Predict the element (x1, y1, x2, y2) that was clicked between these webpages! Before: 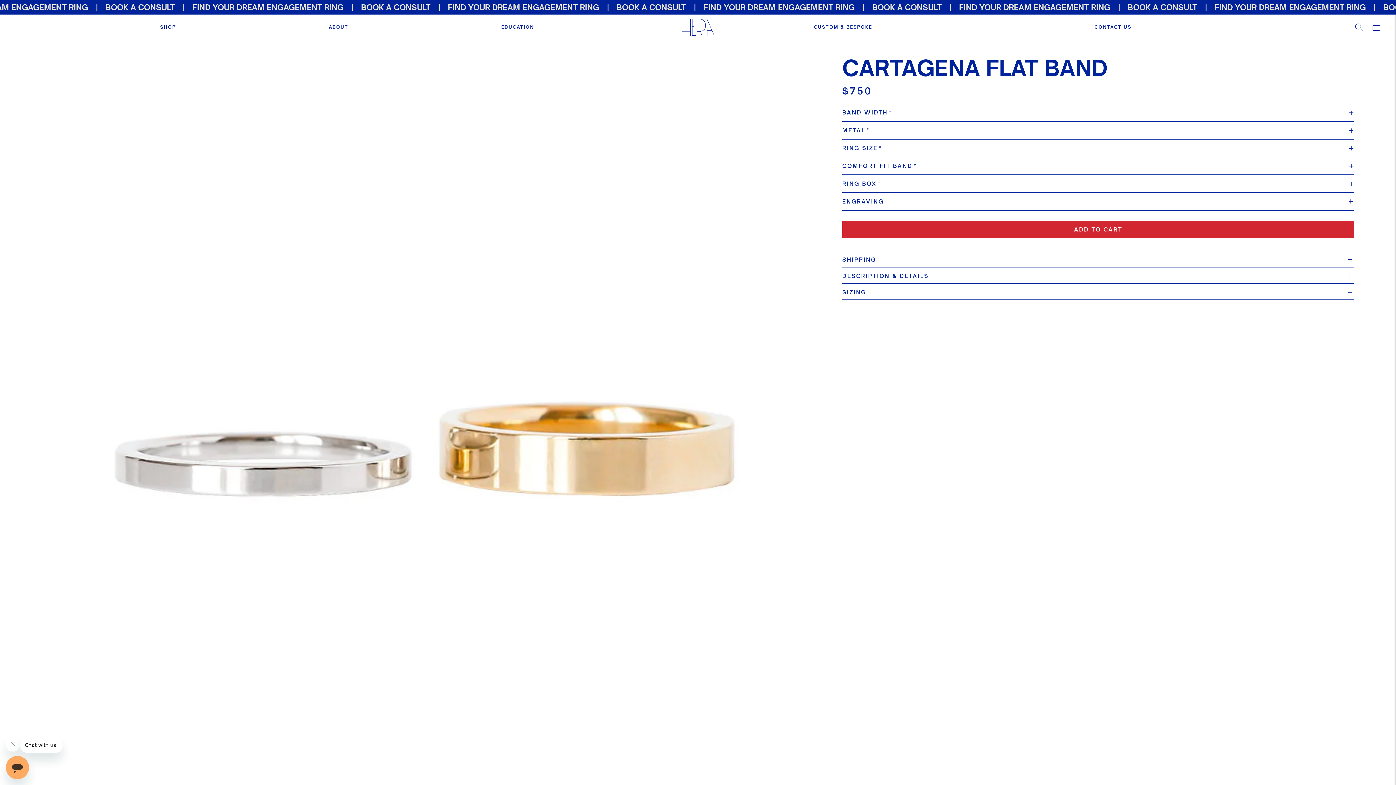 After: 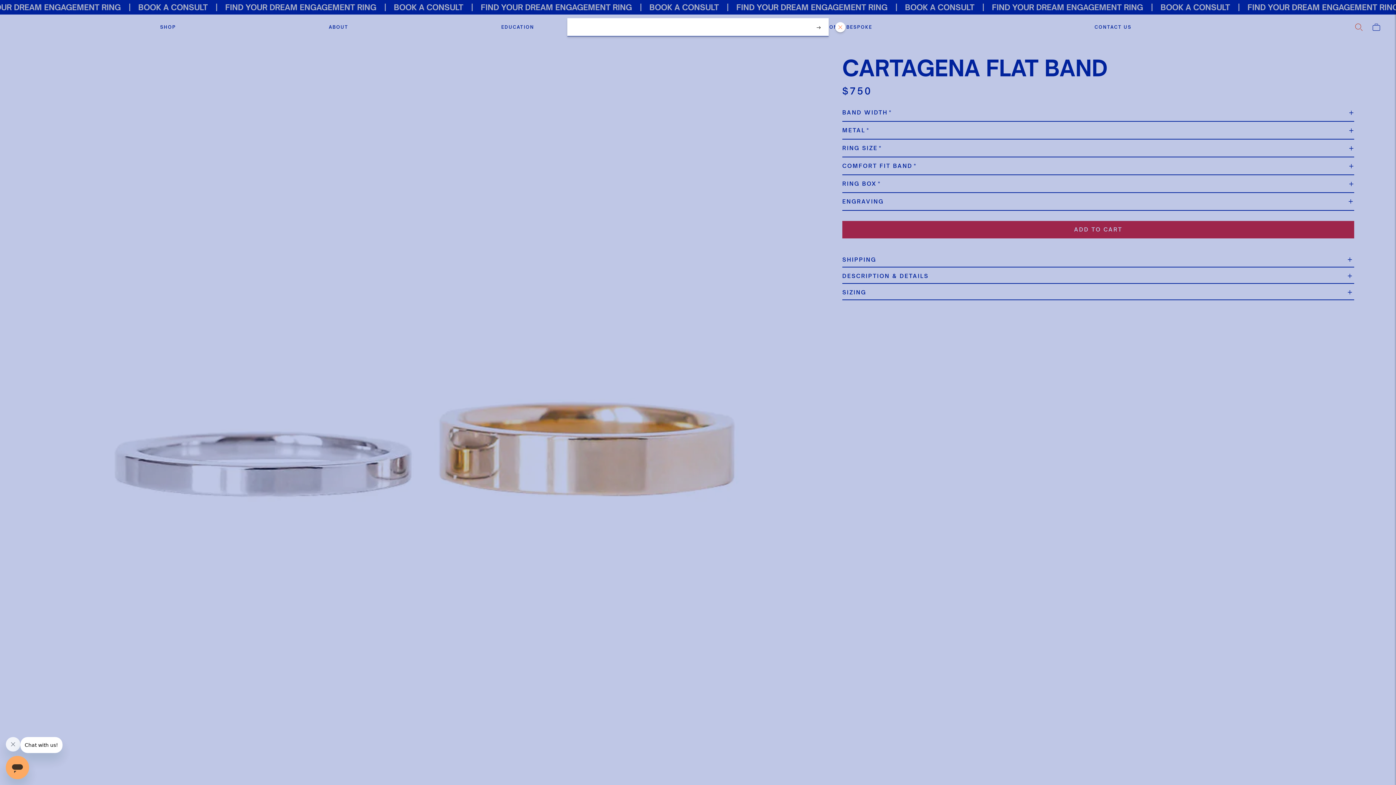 Action: bbox: (1354, 19, 1364, 35) label: Open quick search